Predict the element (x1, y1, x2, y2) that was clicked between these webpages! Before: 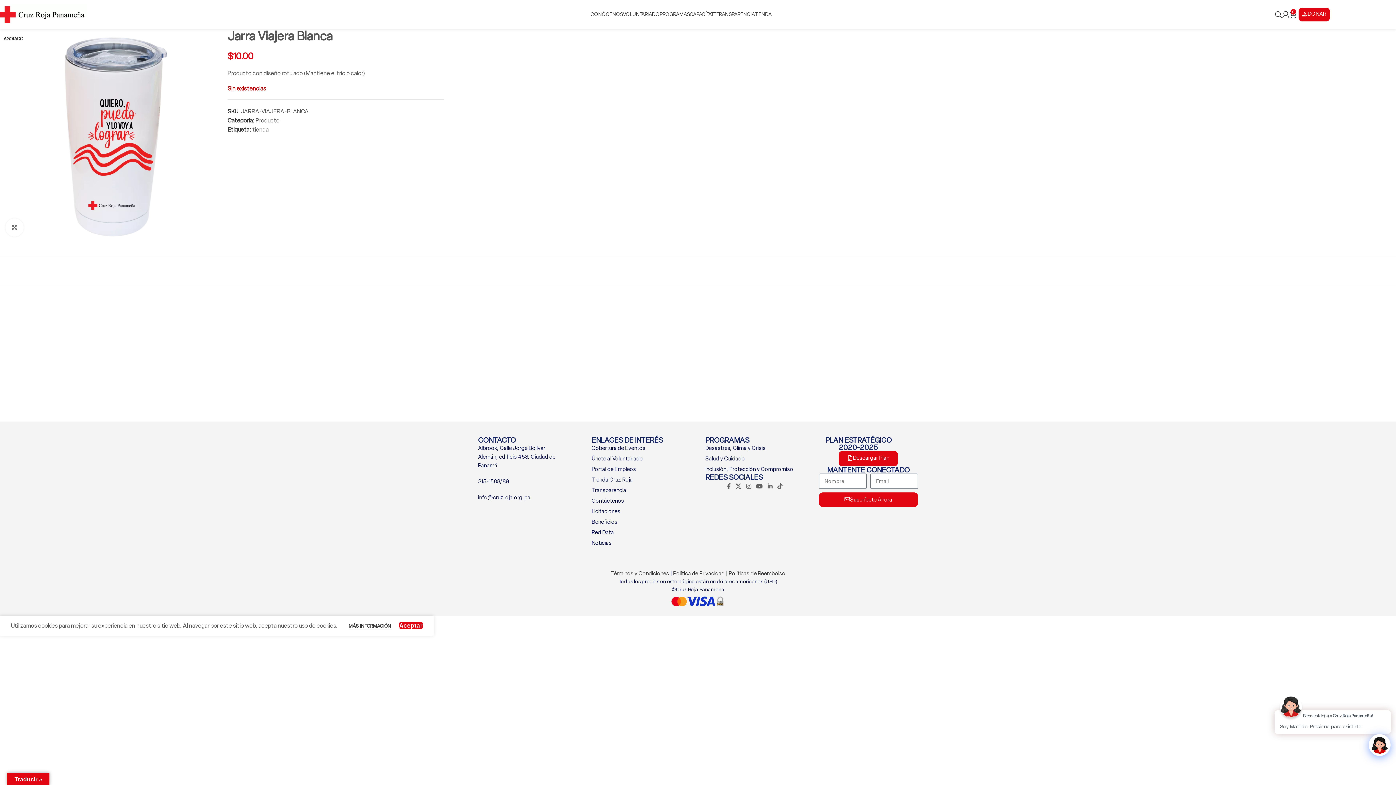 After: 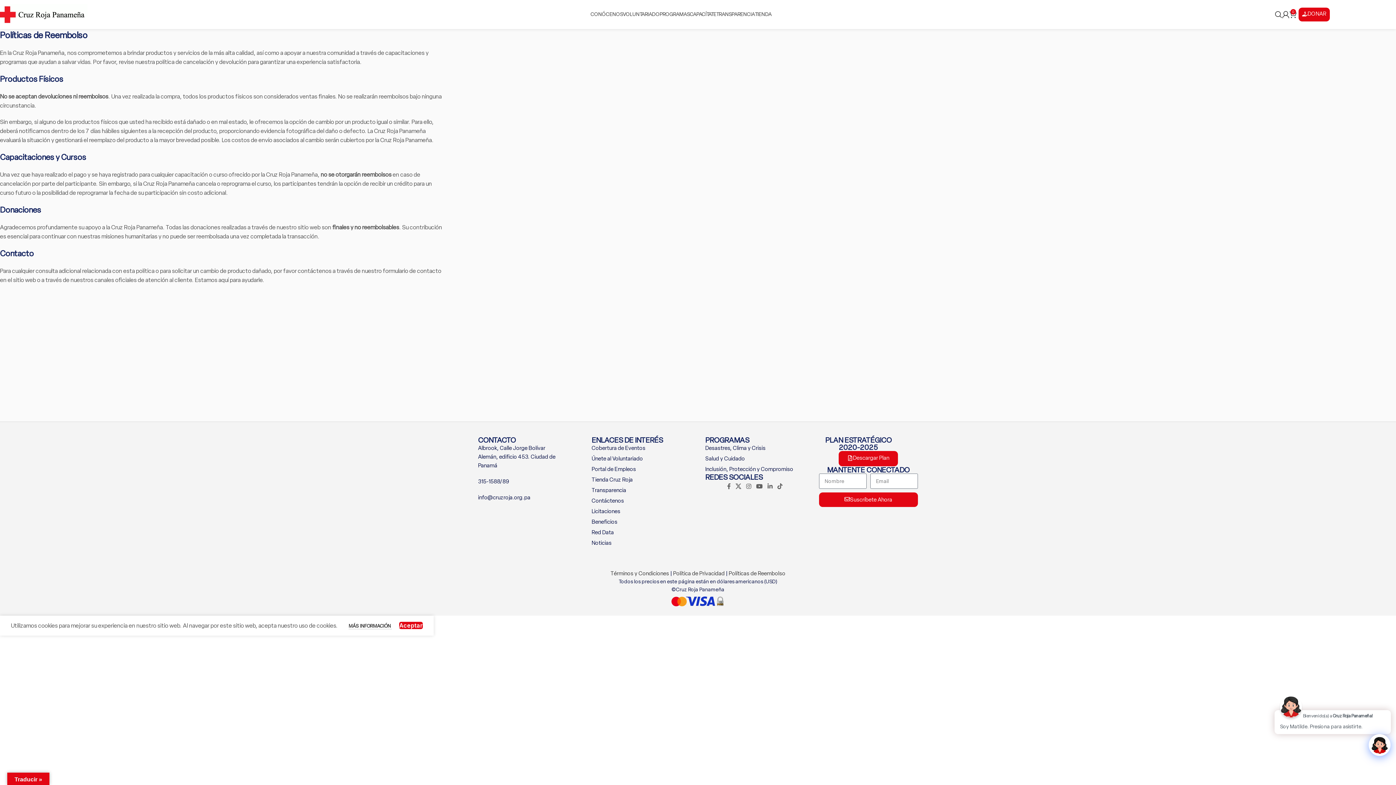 Action: label: Políticas de Reembolso bbox: (728, 570, 785, 577)